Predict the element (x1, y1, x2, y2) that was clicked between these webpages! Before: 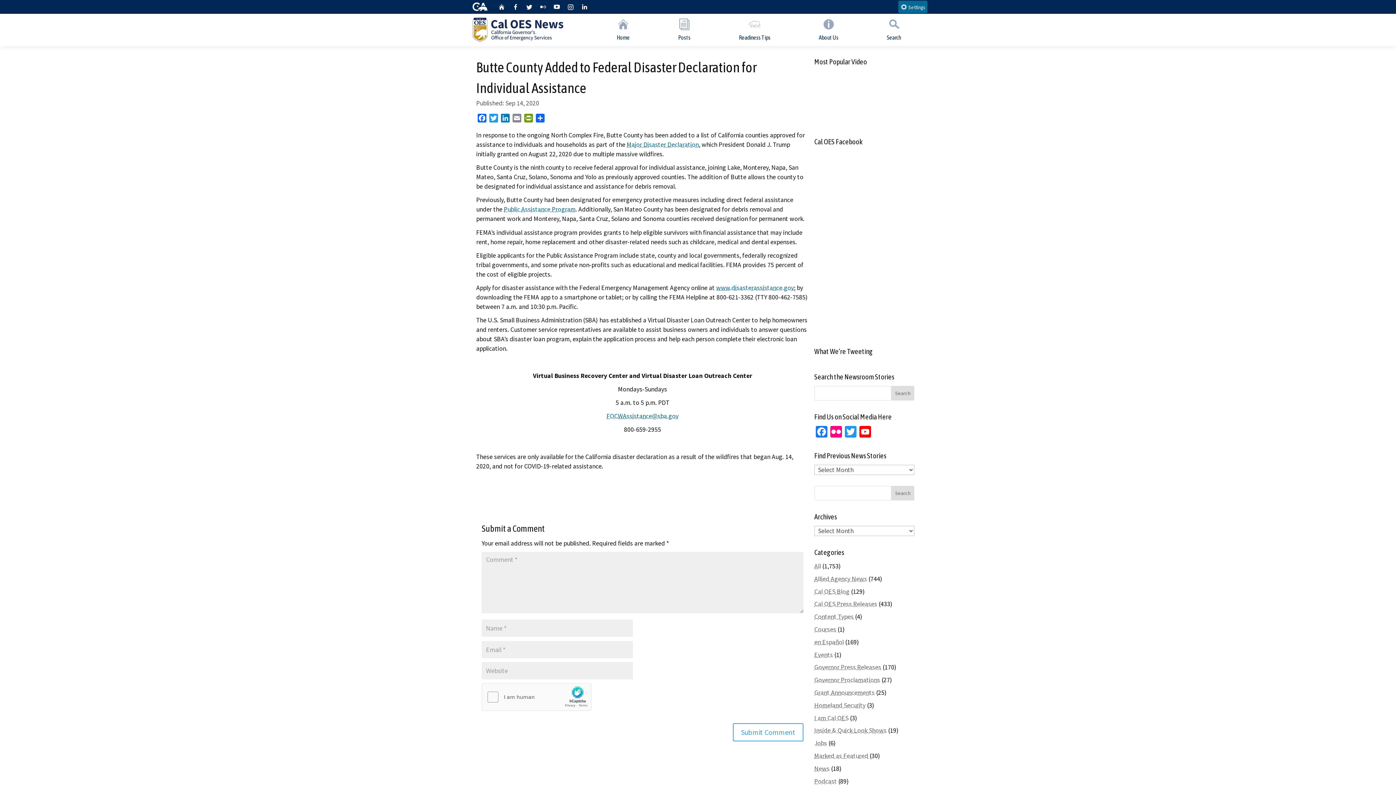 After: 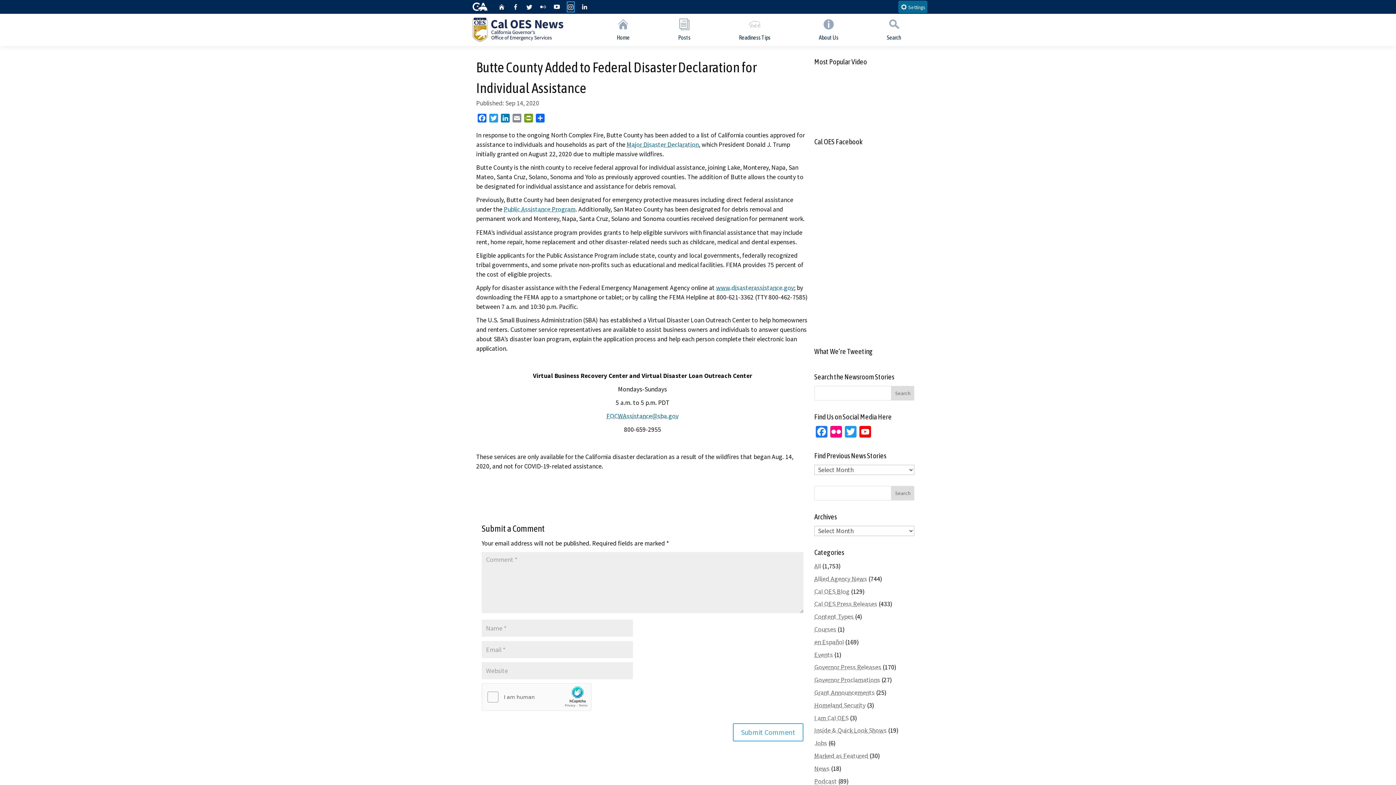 Action: bbox: (567, 2, 574, 11) label: Share via Instagram